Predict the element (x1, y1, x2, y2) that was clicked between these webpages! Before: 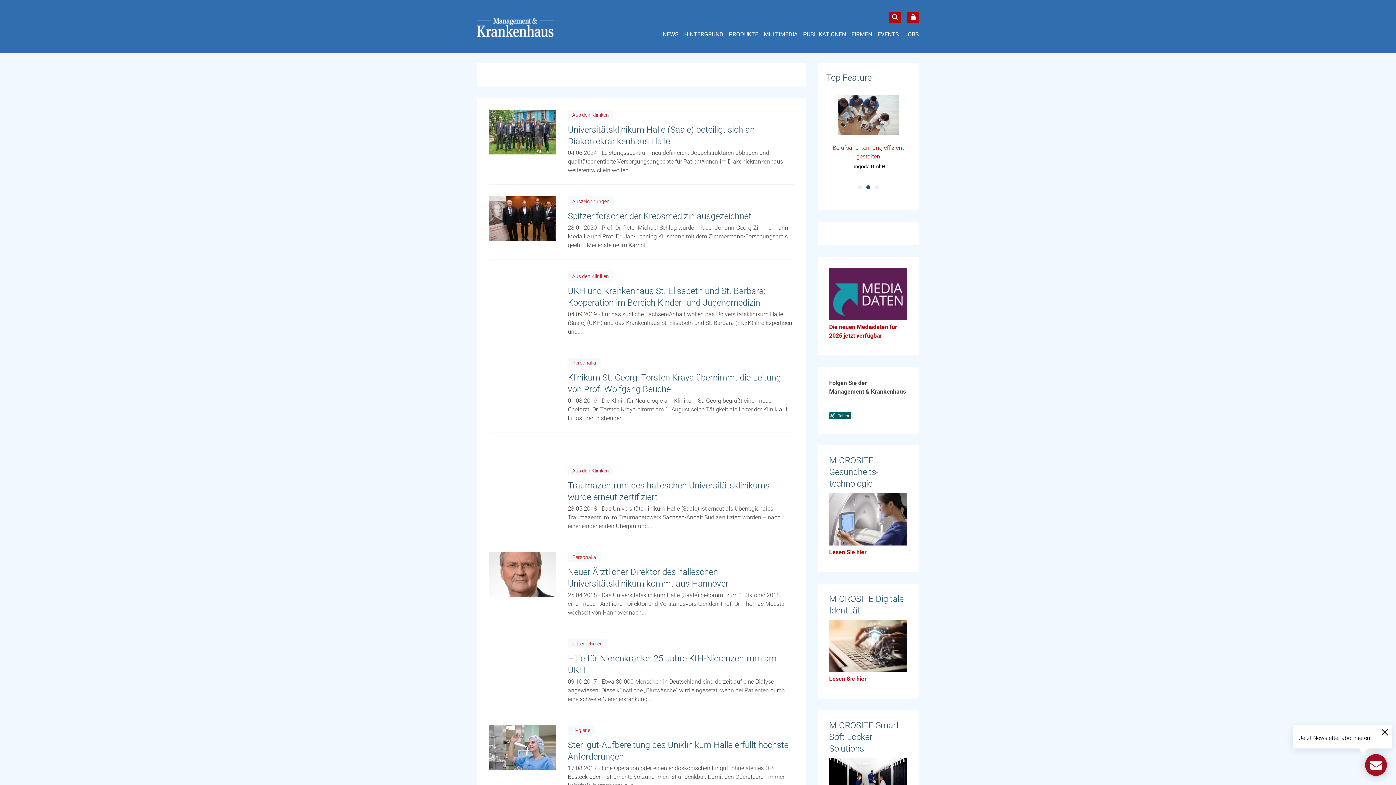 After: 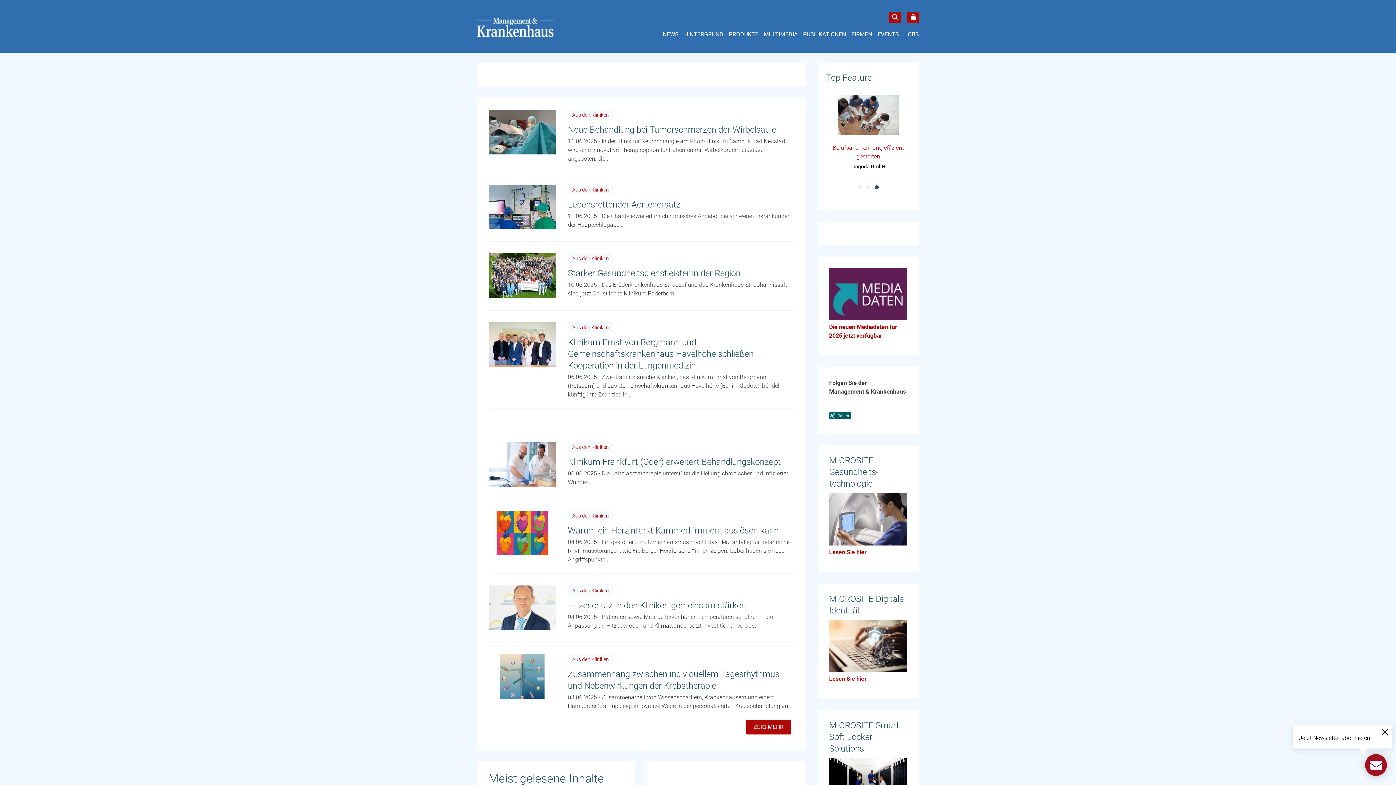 Action: label: Aus den Kliniken bbox: (572, 273, 609, 279)